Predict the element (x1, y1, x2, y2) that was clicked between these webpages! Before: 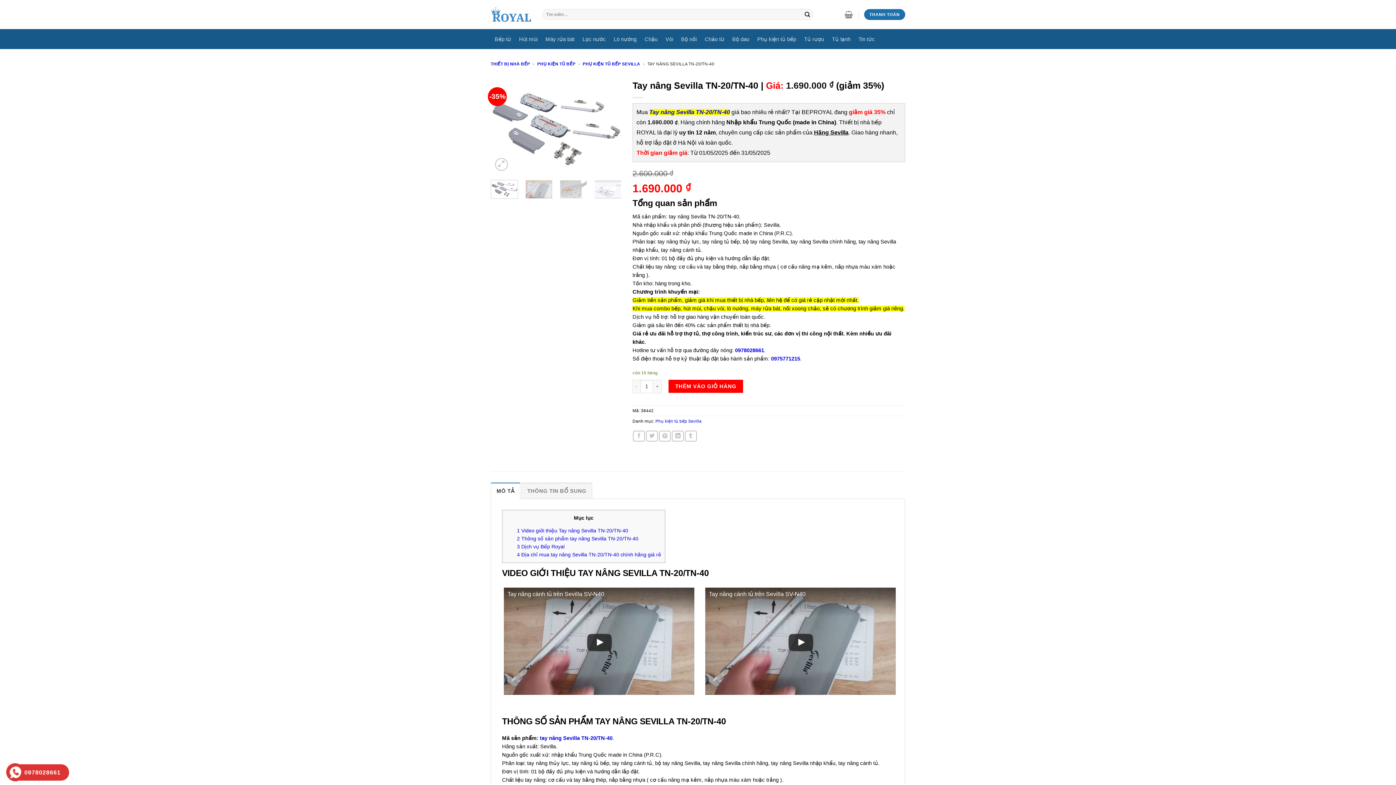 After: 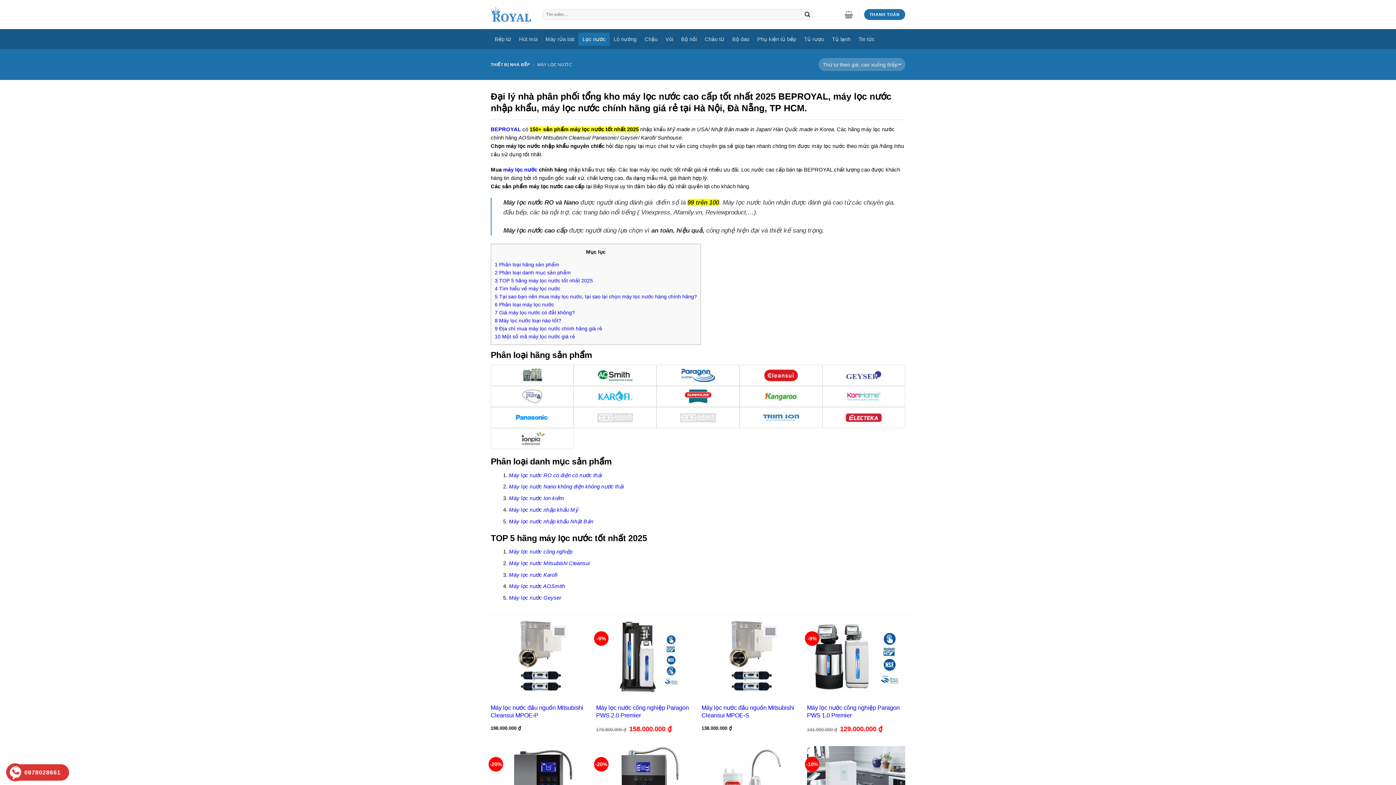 Action: bbox: (578, 32, 609, 45) label: Lọc nước